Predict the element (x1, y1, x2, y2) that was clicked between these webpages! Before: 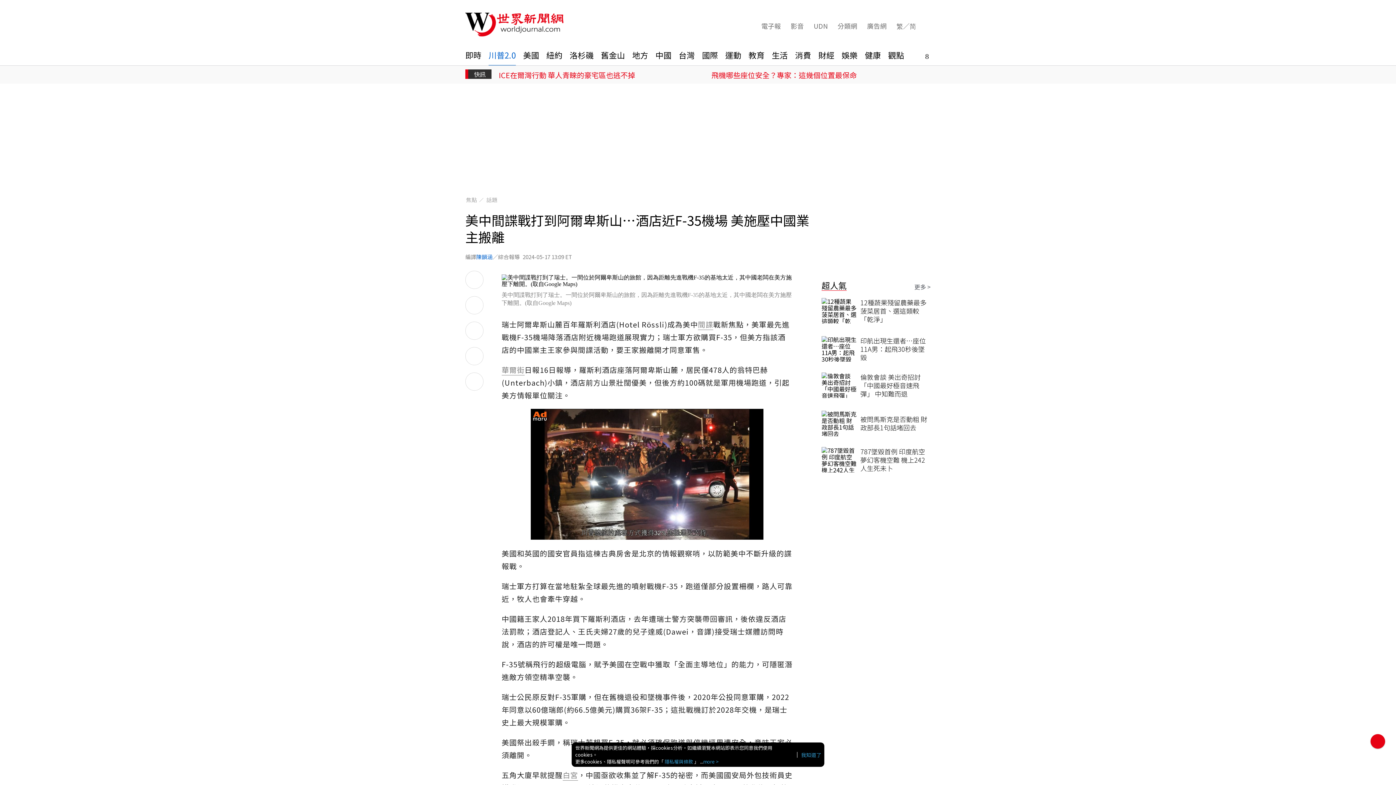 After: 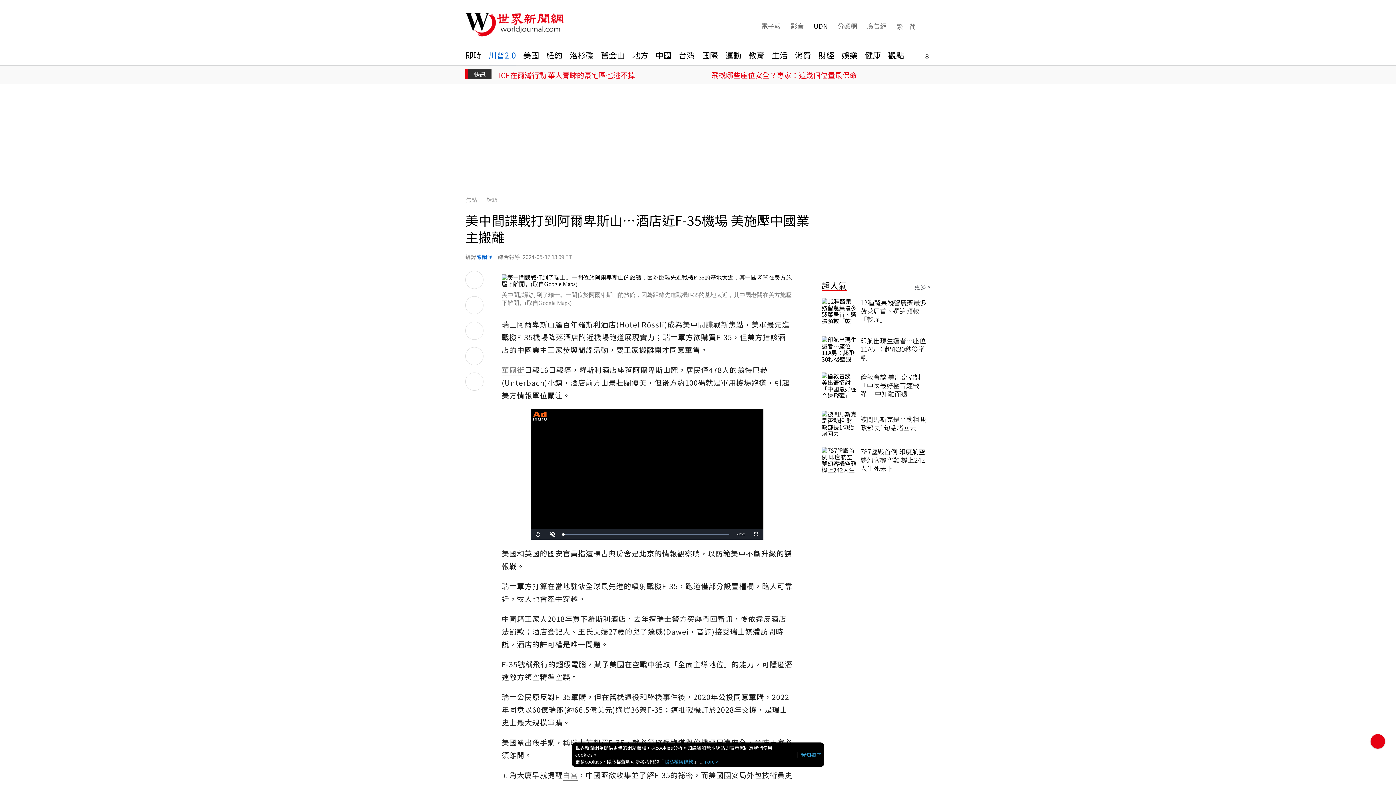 Action: bbox: (812, 21, 828, 30) label: UDN